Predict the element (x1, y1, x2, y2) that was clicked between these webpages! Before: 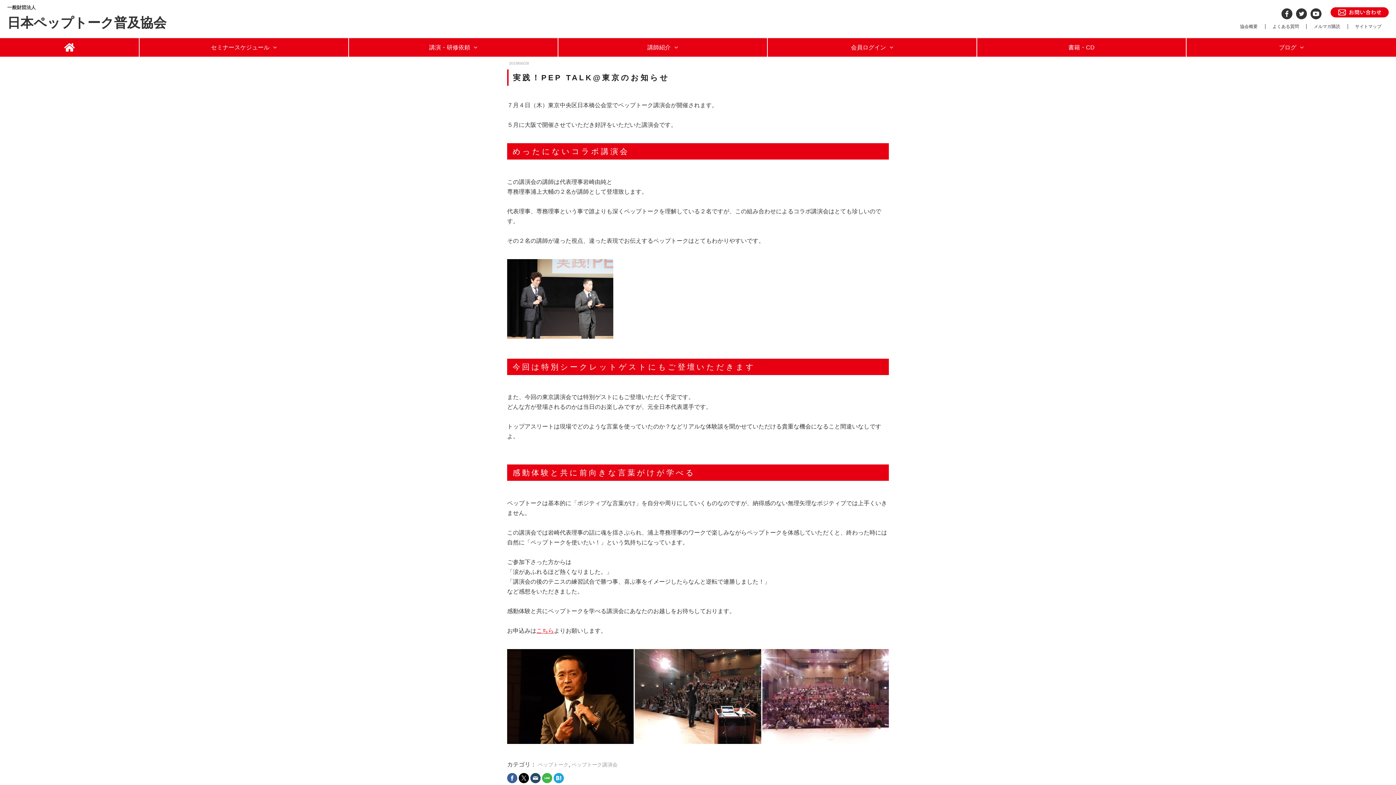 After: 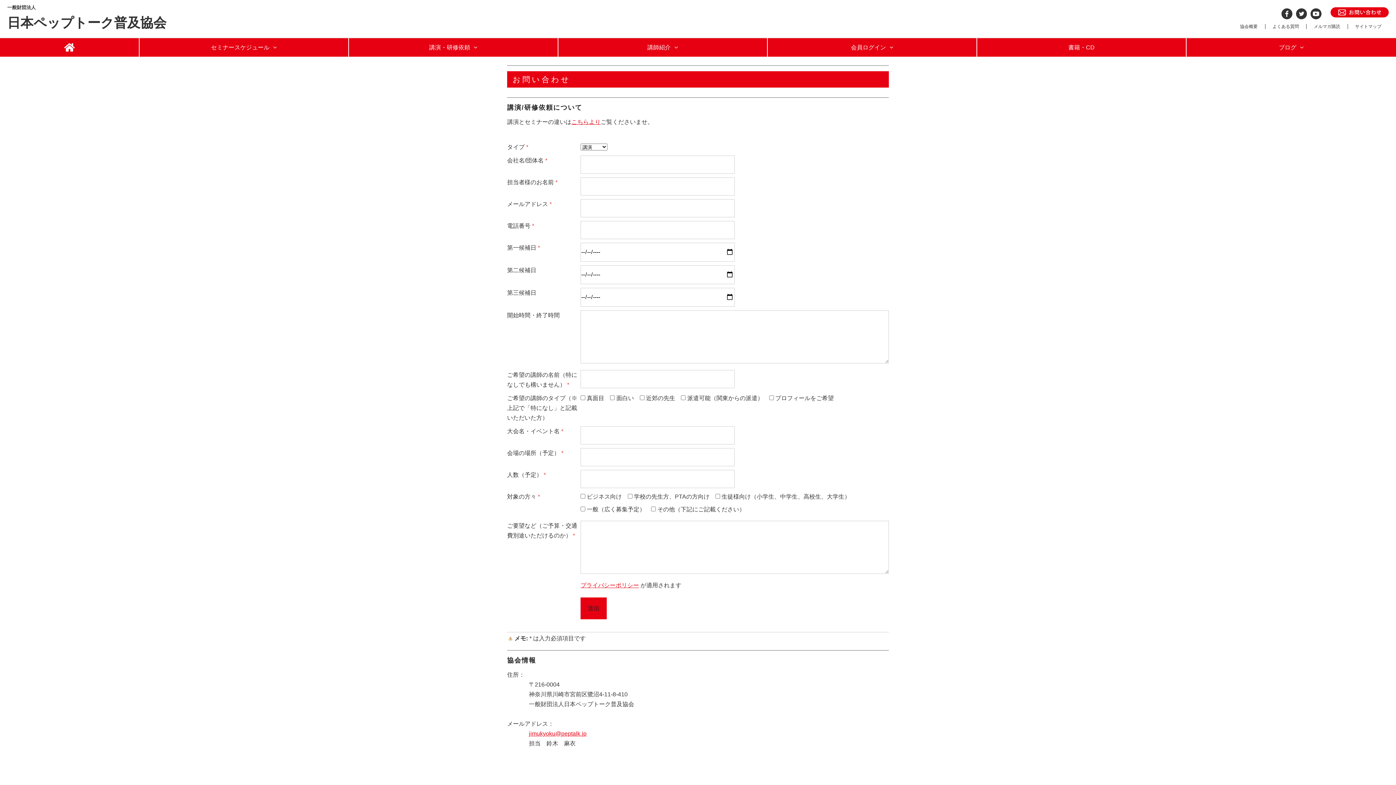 Action: bbox: (1330, 7, 1389, 17)